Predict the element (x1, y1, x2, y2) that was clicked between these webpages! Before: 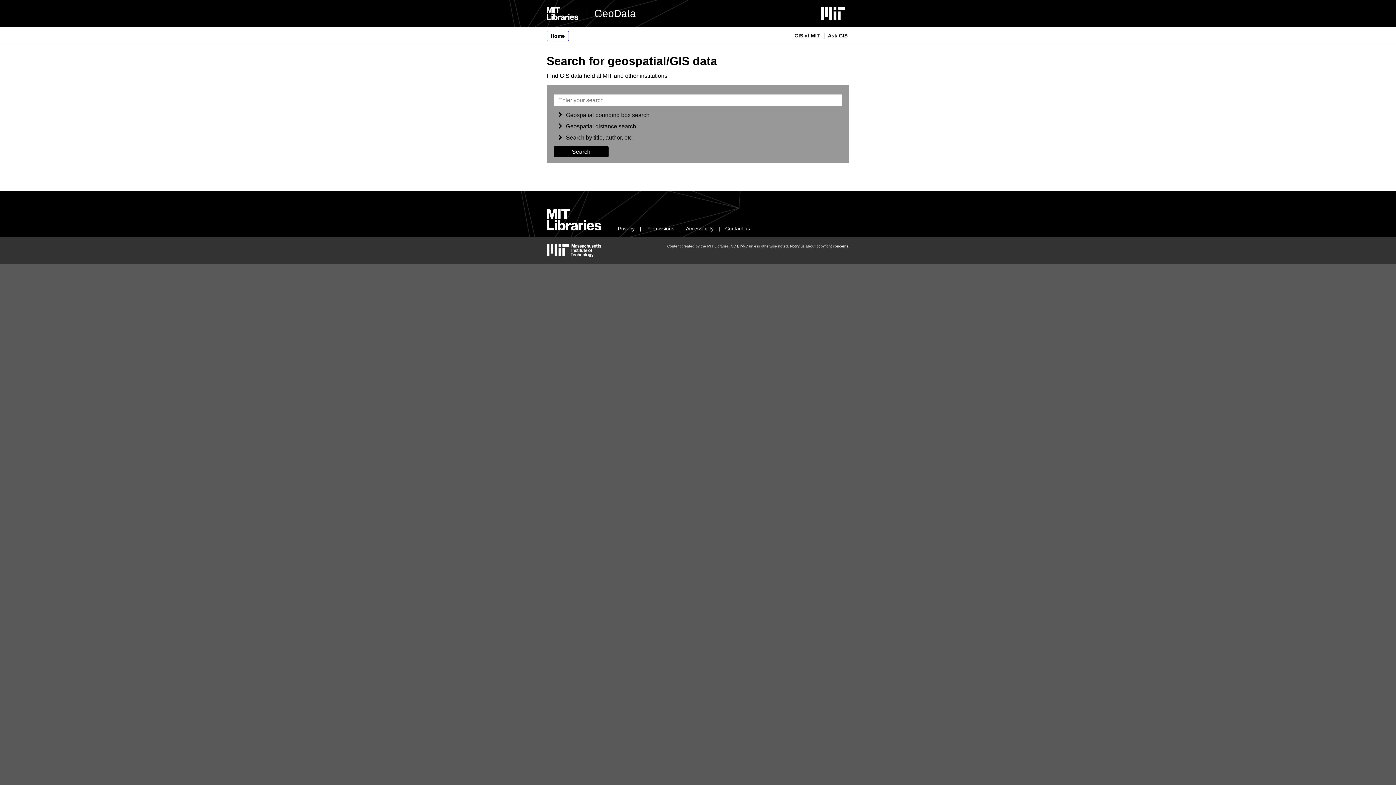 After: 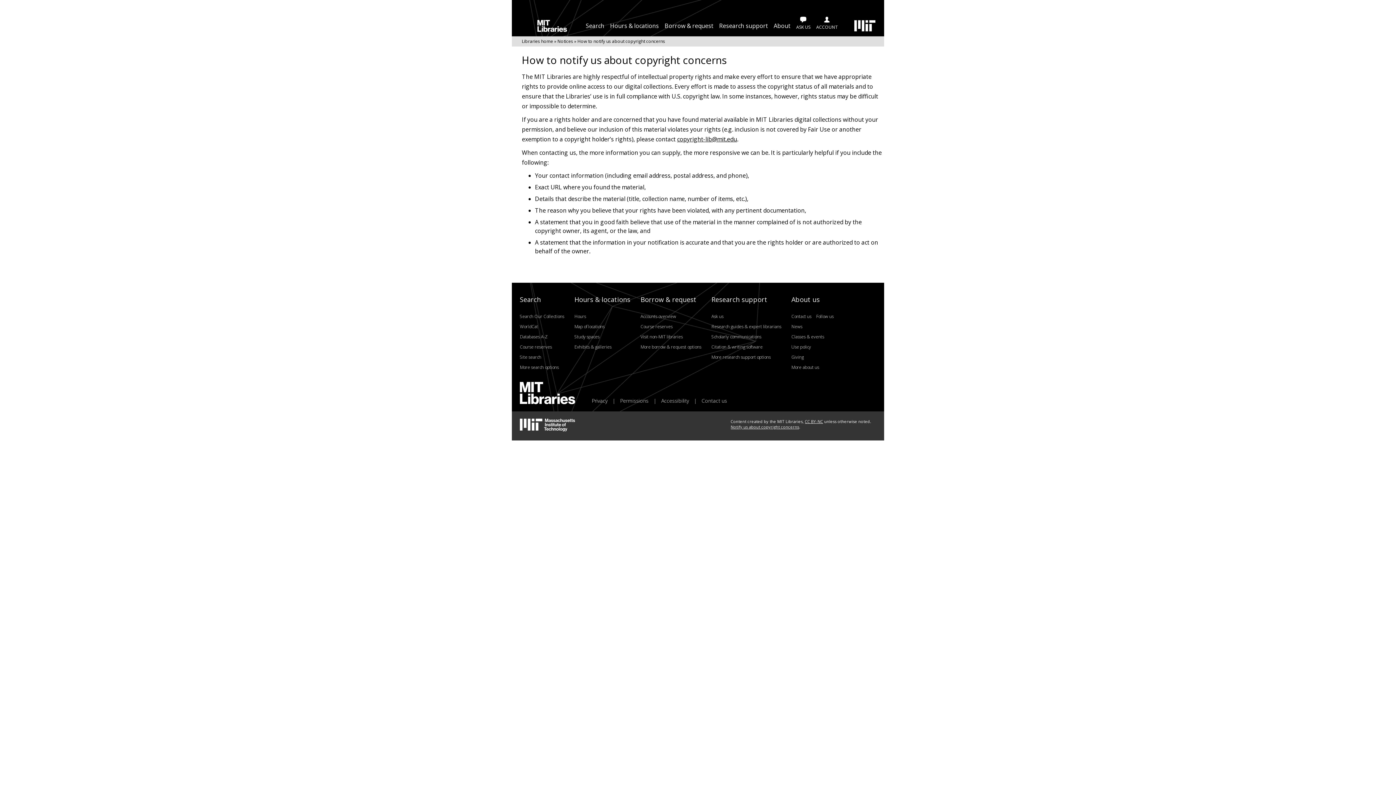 Action: label: Notify us about copyright concerns bbox: (790, 244, 848, 248)